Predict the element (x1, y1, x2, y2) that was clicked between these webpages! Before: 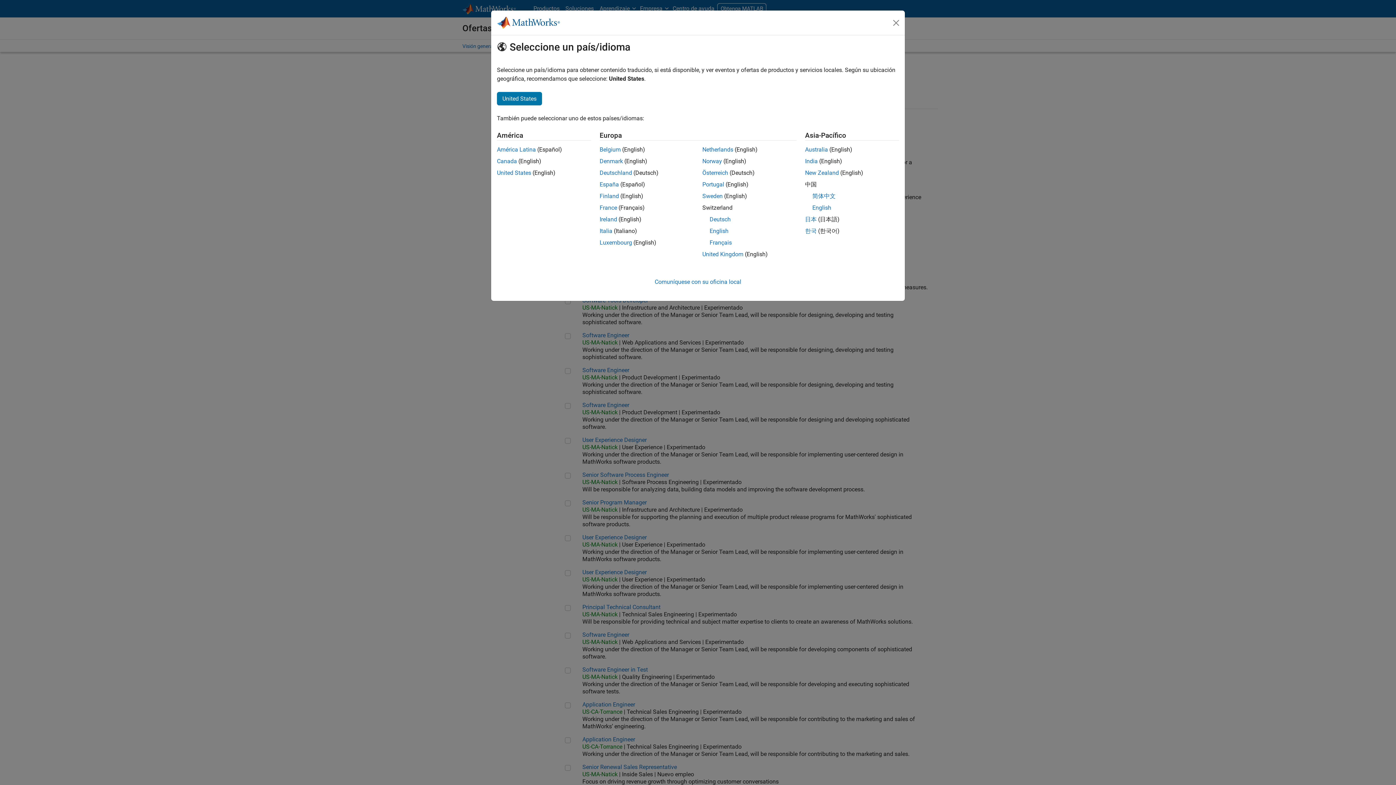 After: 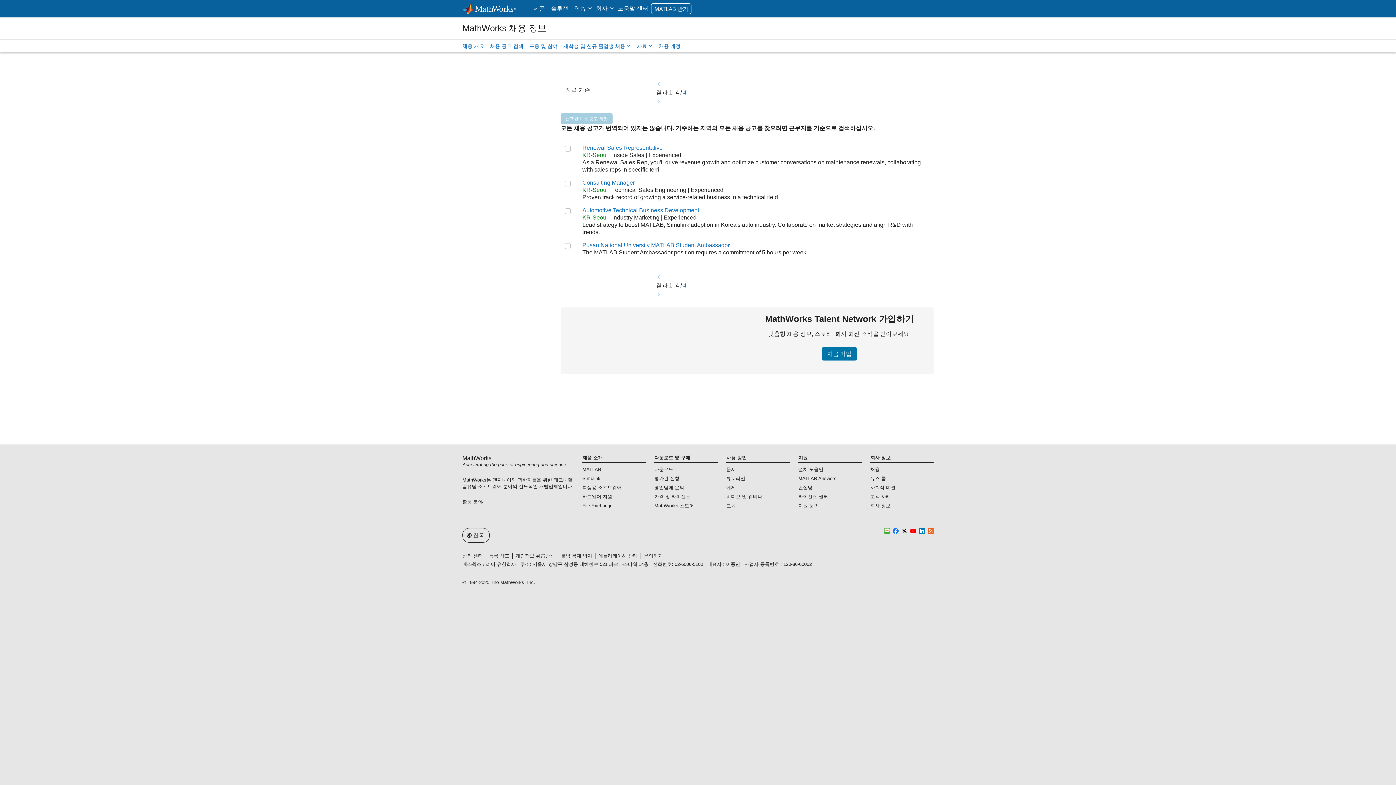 Action: label: 한국 bbox: (805, 227, 816, 234)